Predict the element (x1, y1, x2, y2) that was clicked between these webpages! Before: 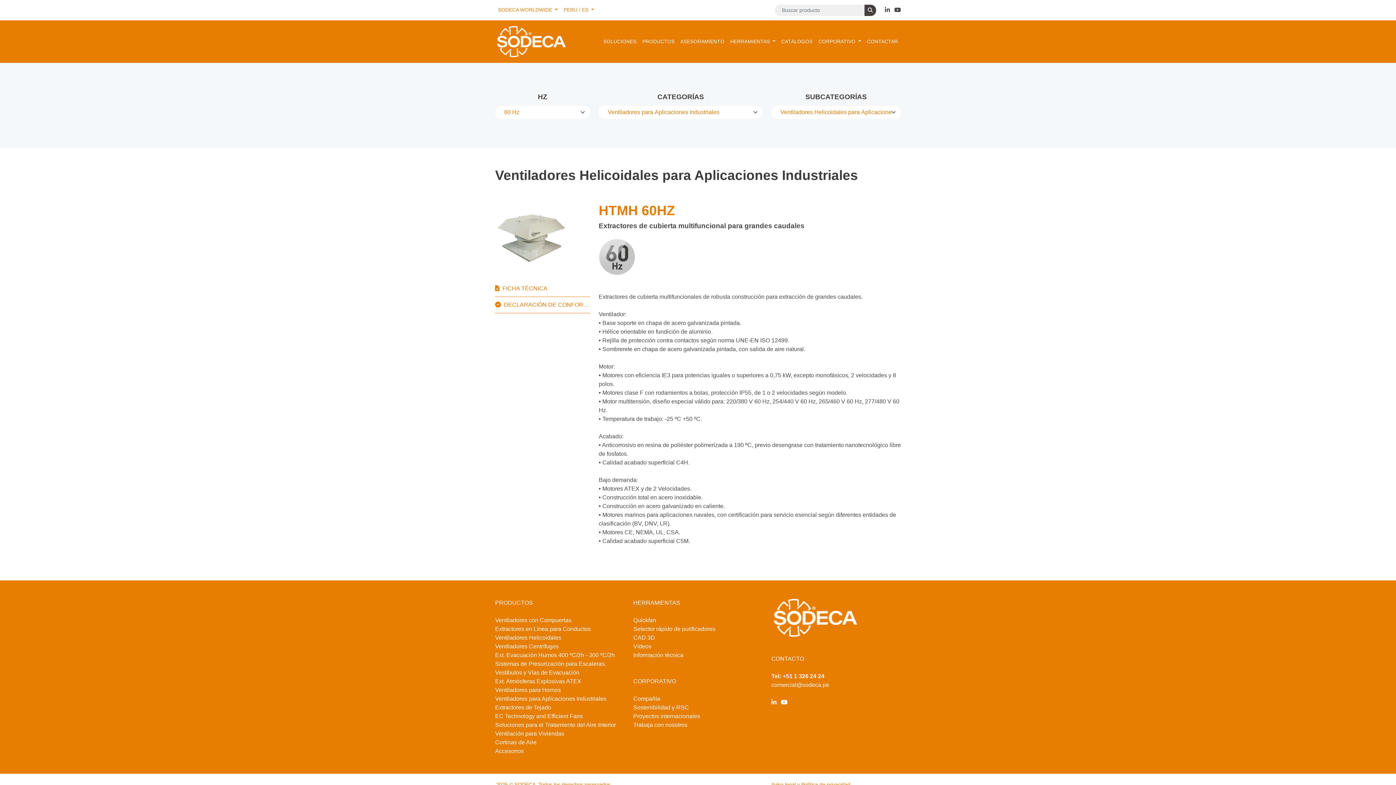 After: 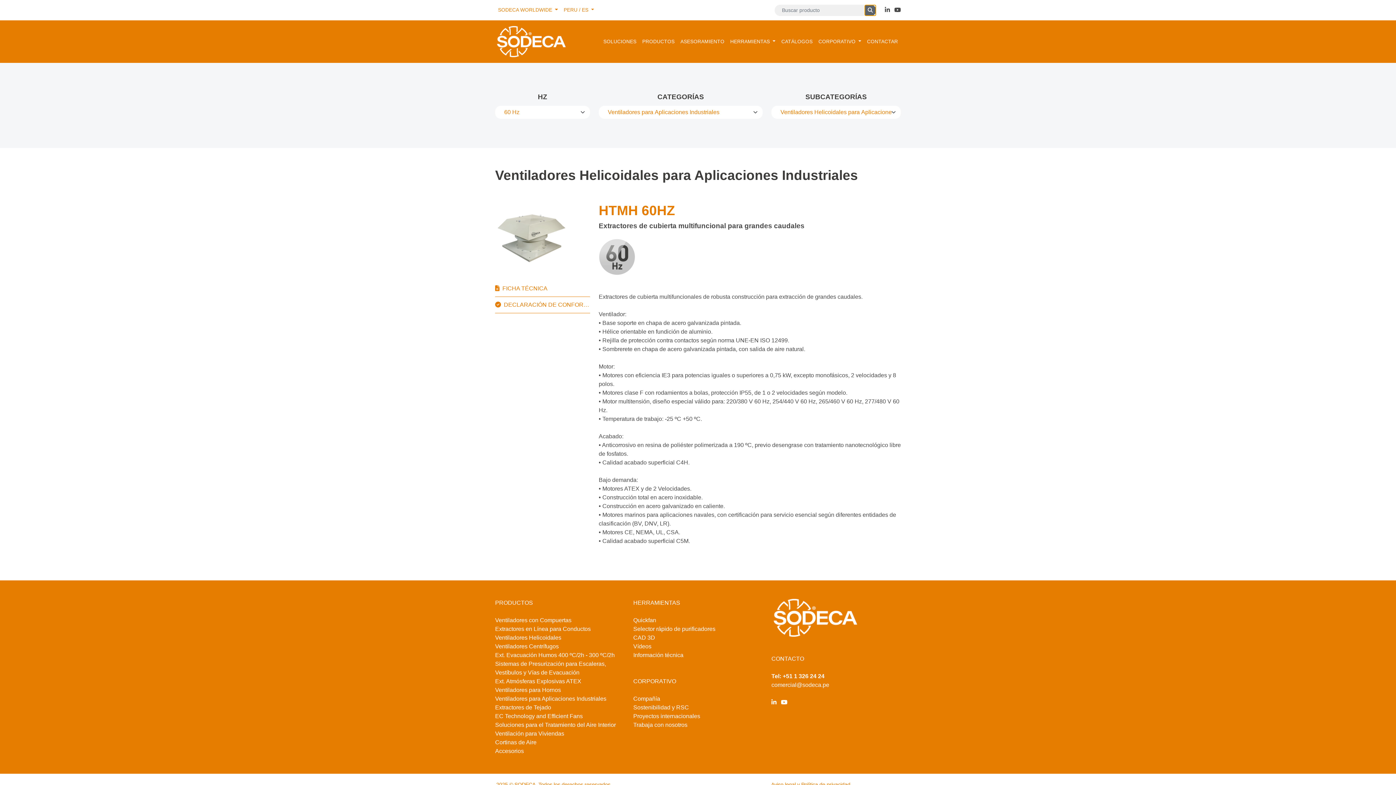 Action: bbox: (864, 4, 876, 15)